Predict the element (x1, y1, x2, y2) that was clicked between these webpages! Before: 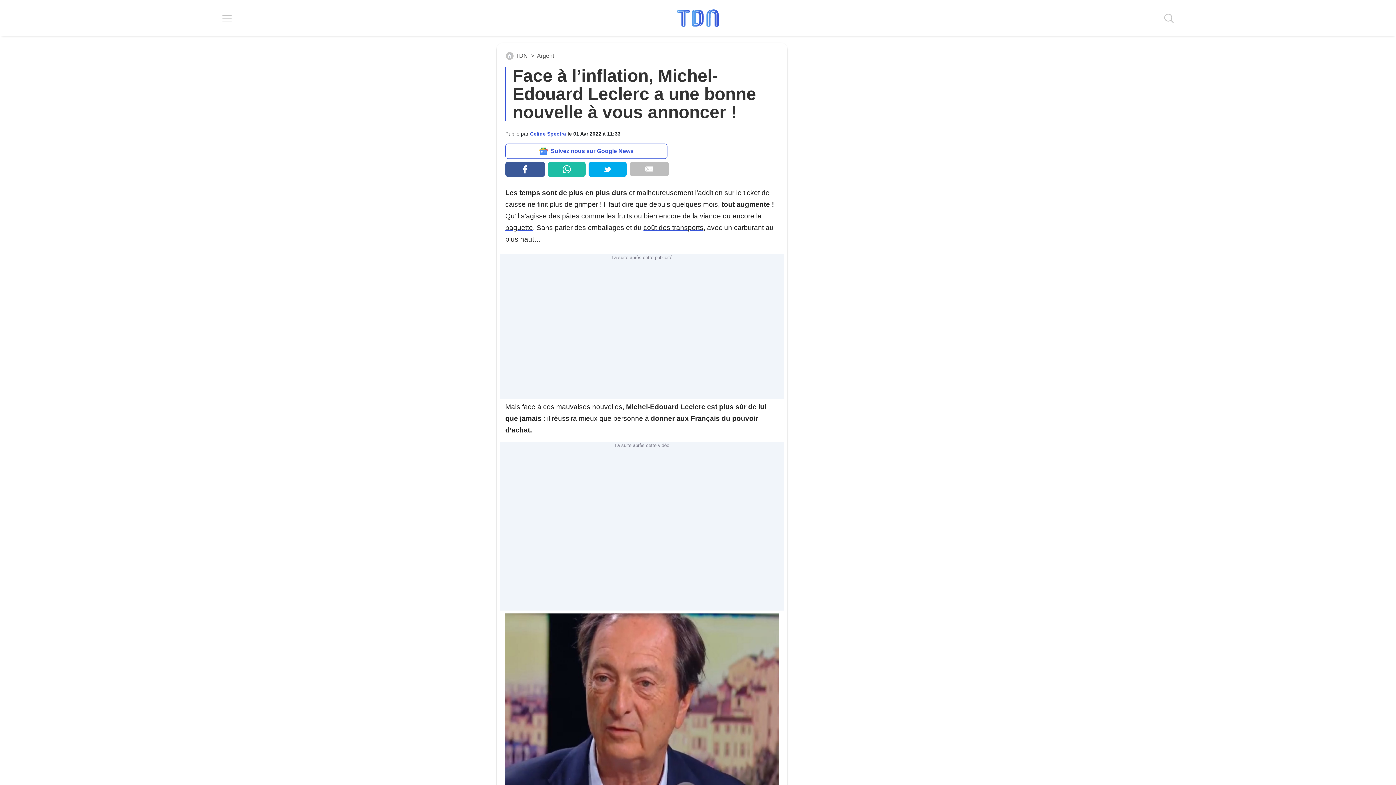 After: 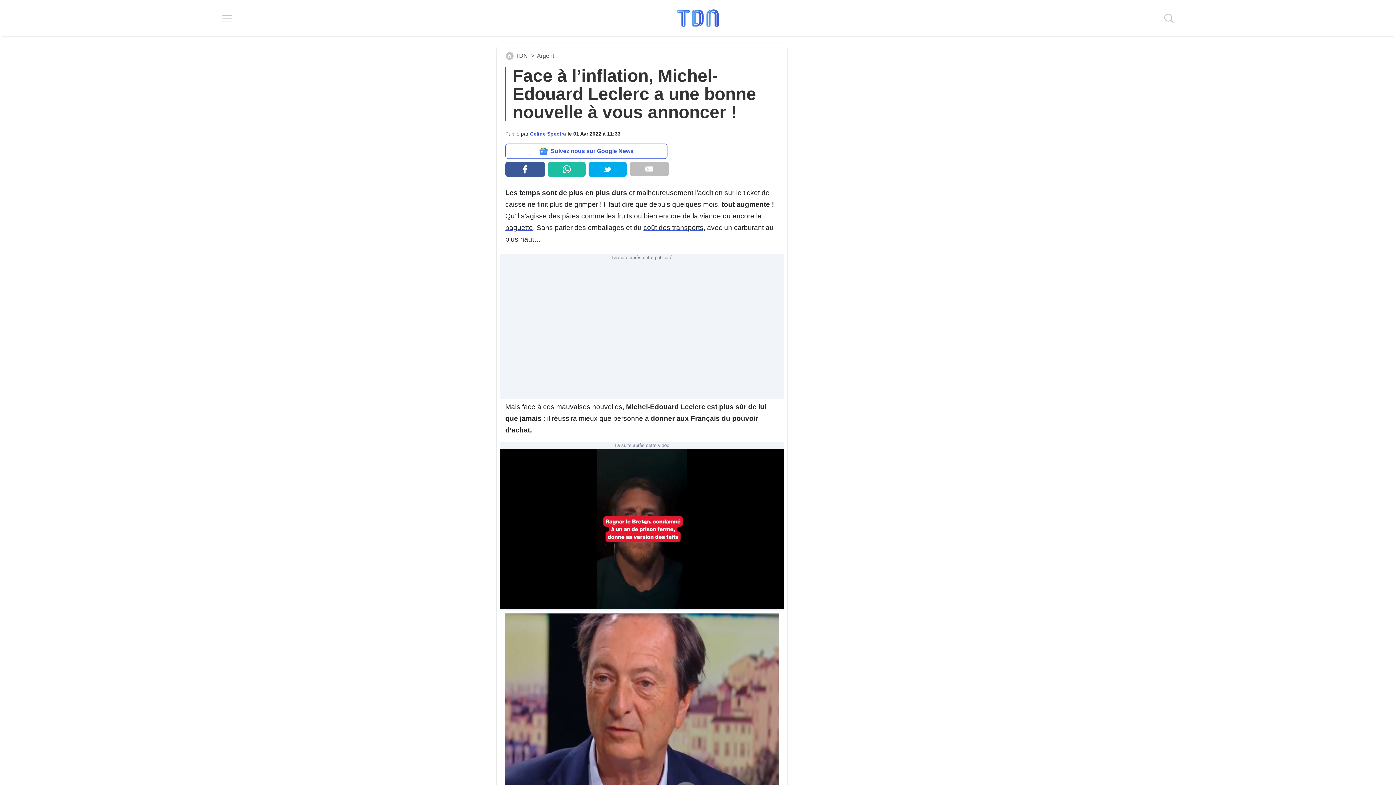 Action: bbox: (588, 161, 626, 177)